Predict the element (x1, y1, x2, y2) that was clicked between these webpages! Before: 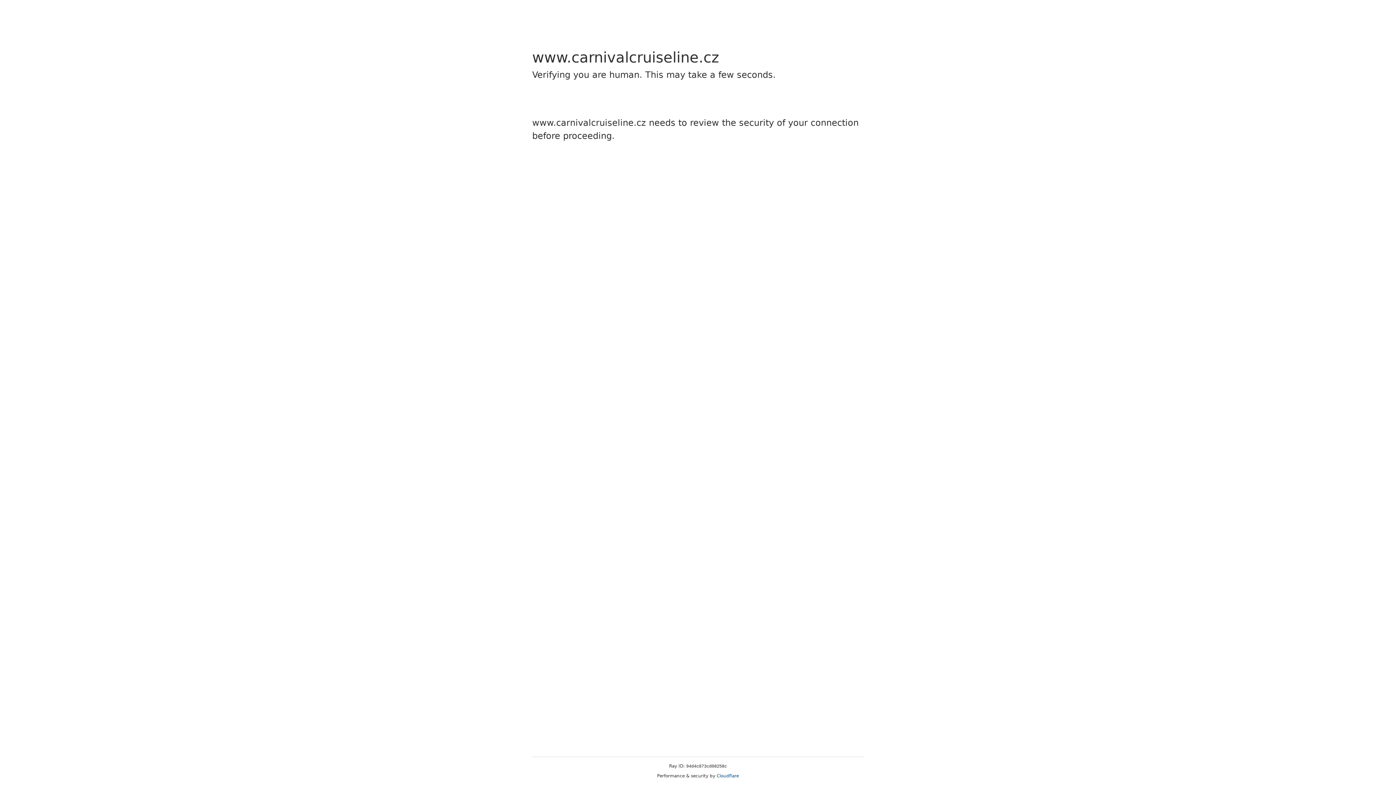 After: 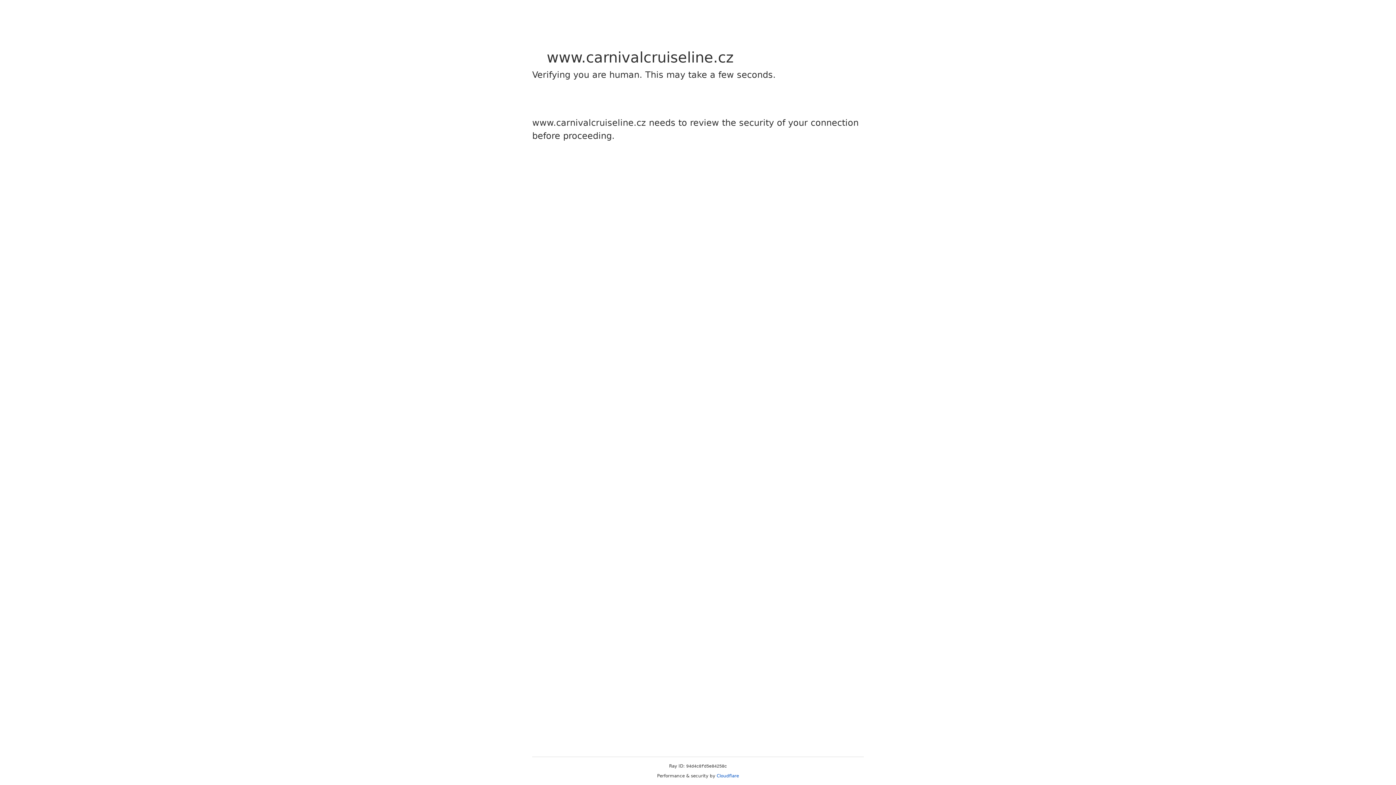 Action: bbox: (716, 773, 739, 778) label: Cloudflare